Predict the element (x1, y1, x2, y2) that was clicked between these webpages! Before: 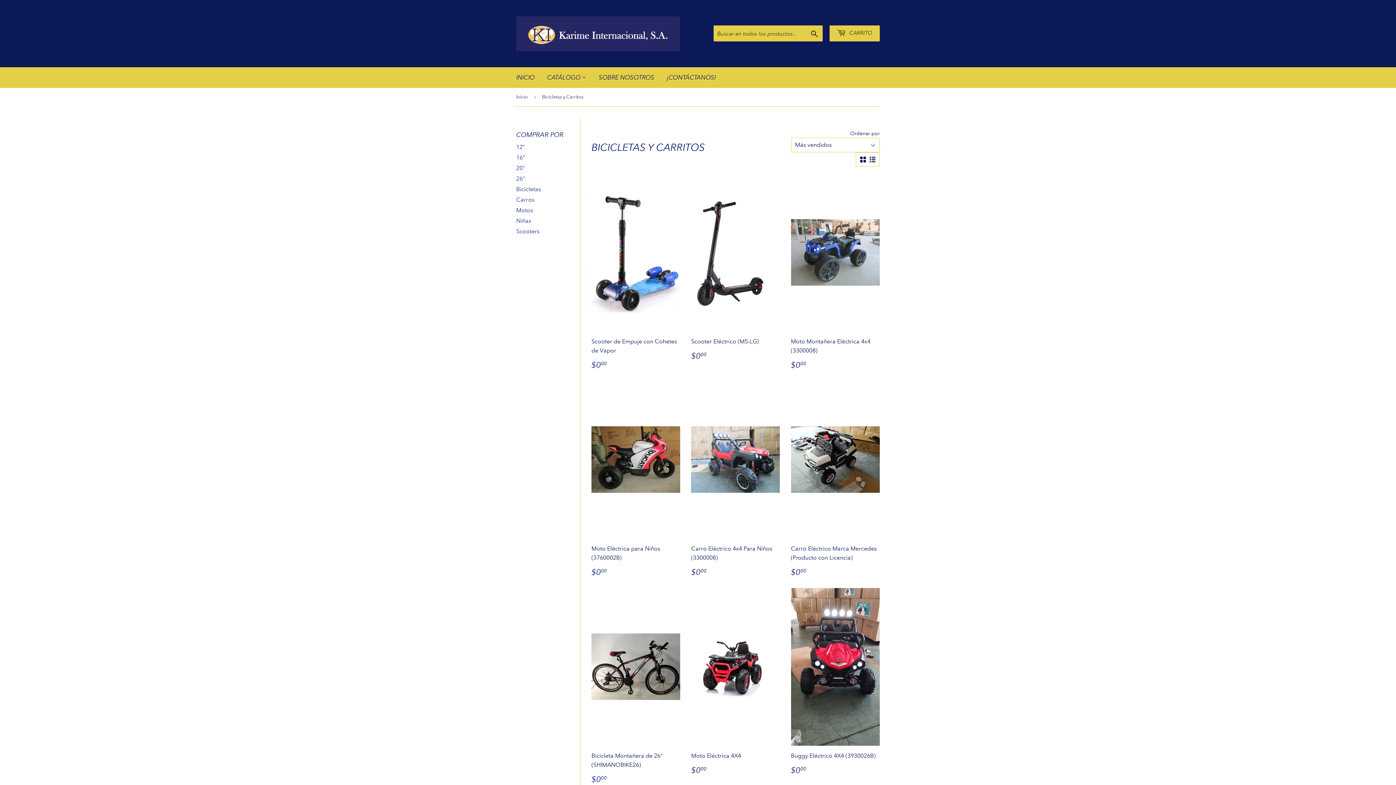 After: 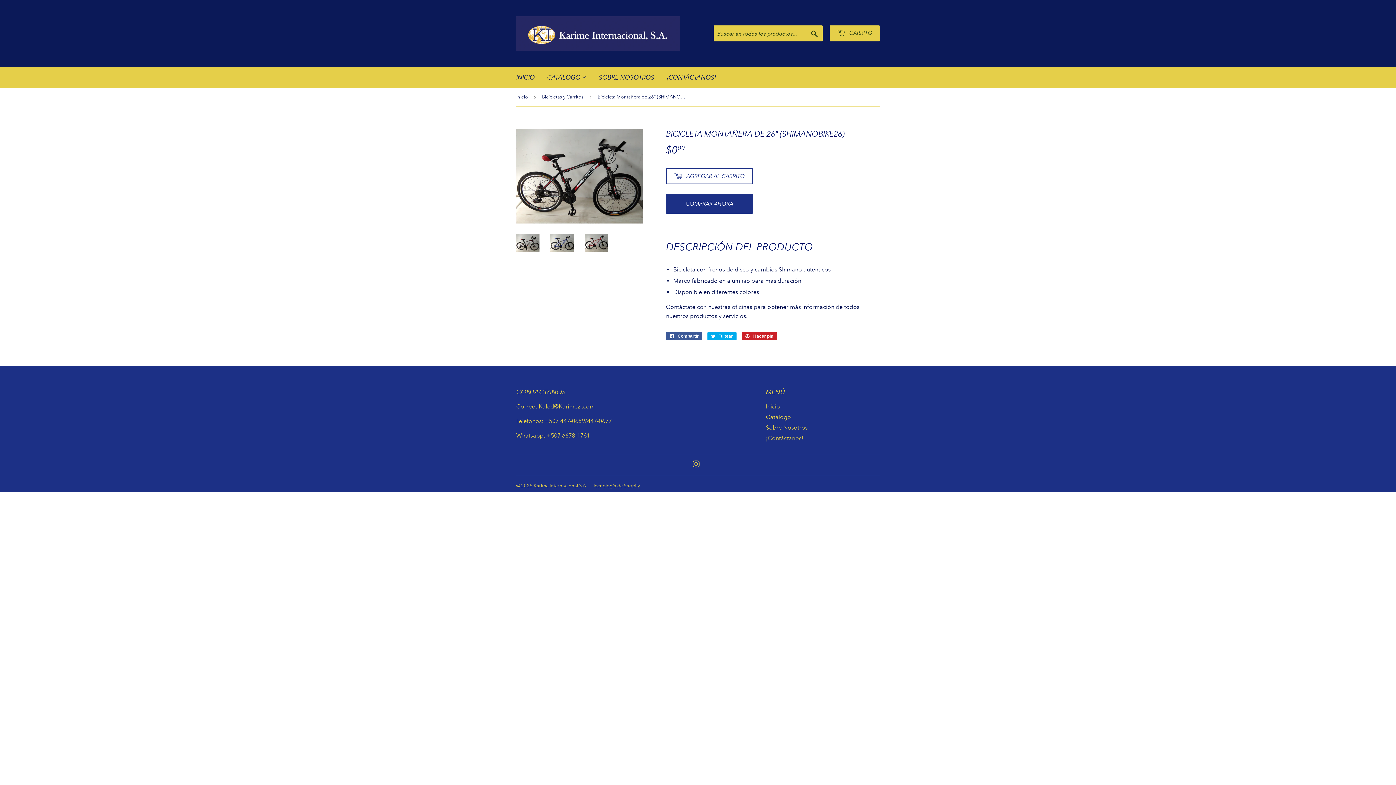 Action: label: Bicicleta Montañera de 26" (SHIMANOBIKE26)

PRECIO HABITUAL
$000
$0.00 bbox: (591, 588, 680, 784)